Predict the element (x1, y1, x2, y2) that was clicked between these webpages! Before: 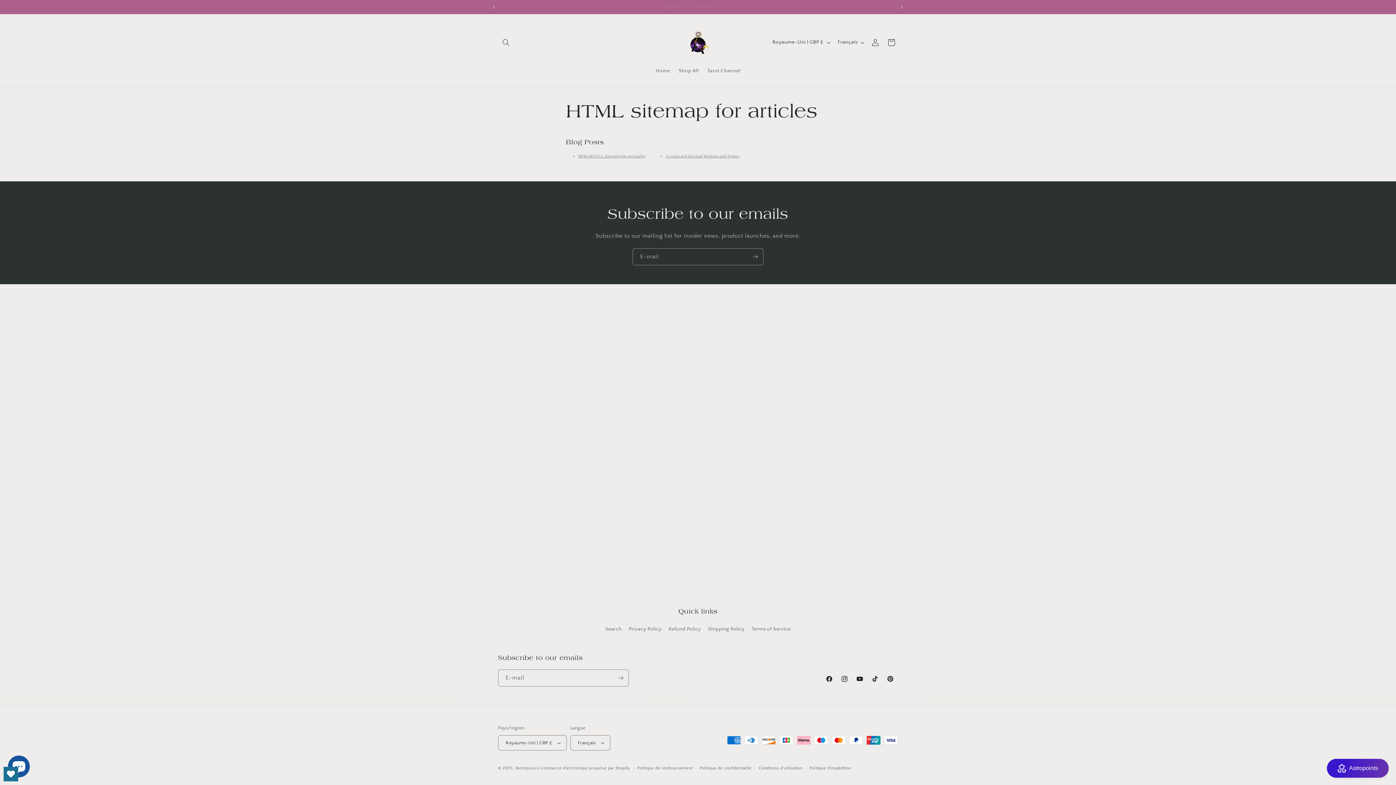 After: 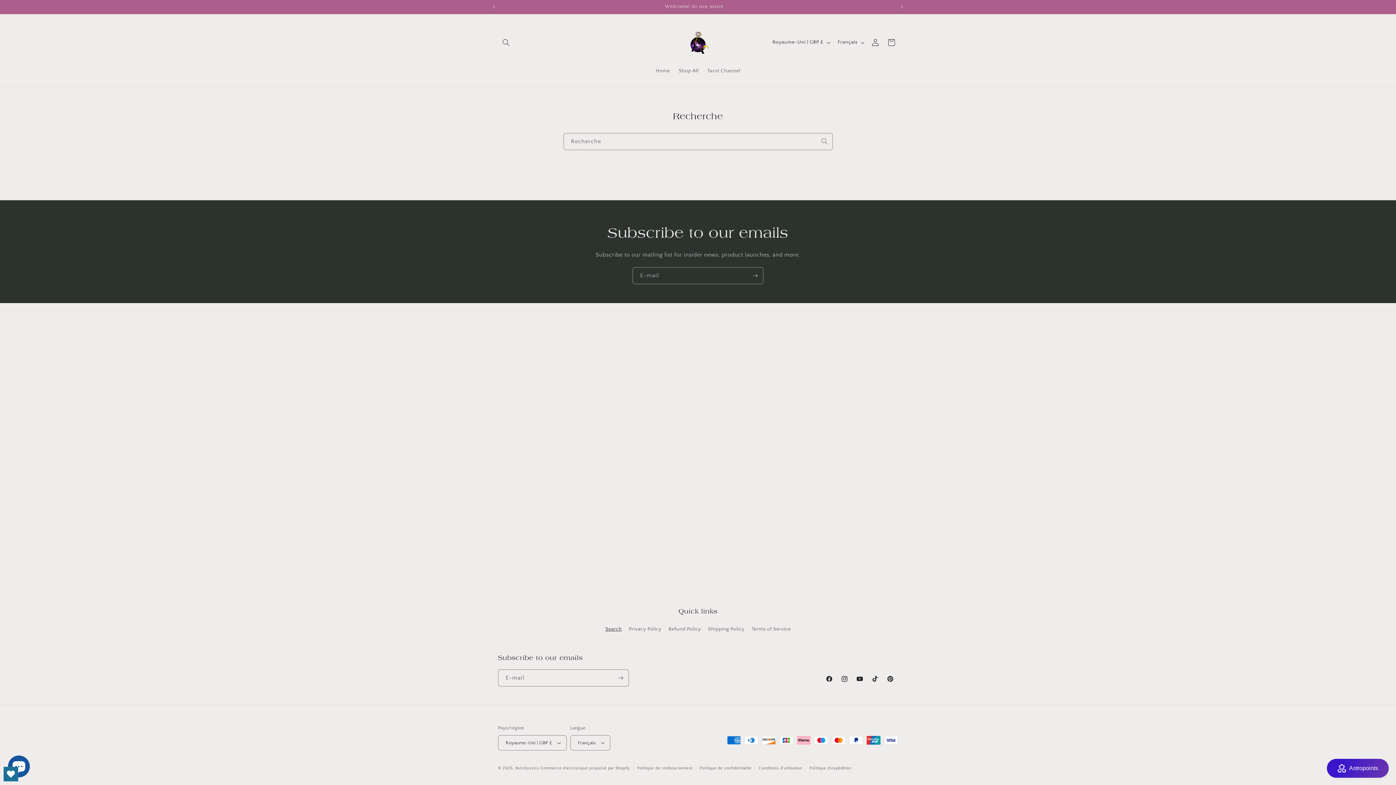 Action: label: Search bbox: (605, 625, 622, 636)